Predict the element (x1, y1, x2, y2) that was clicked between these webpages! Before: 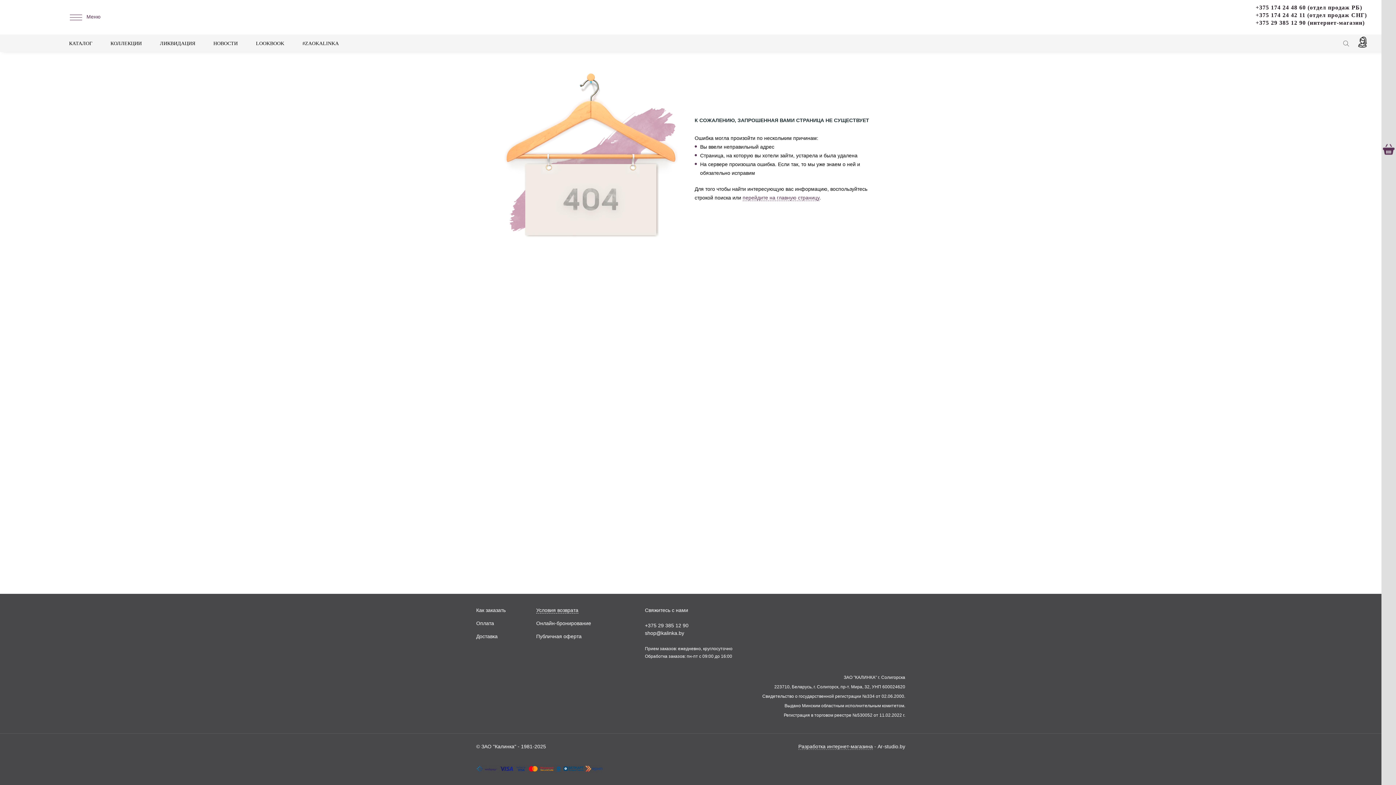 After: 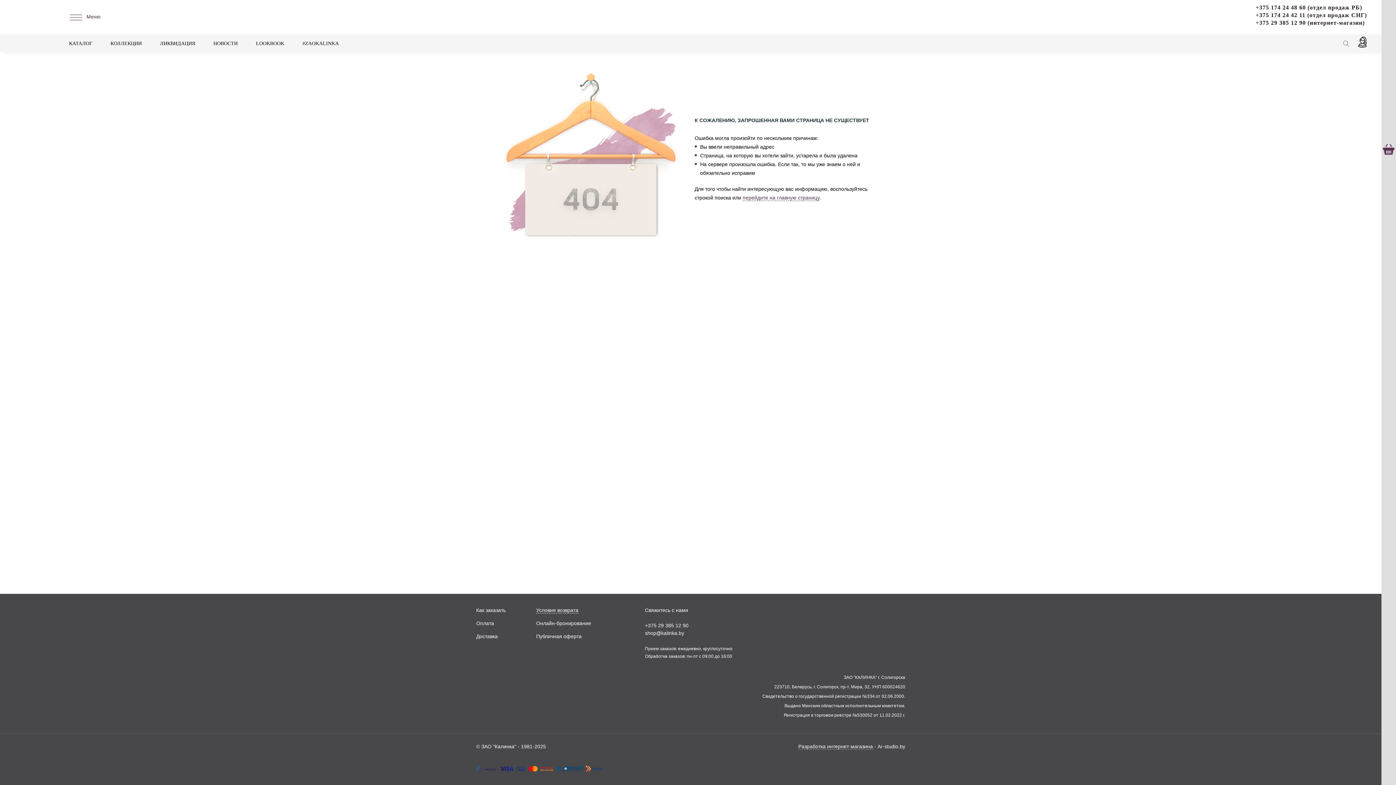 Action: bbox: (536, 607, 578, 613) label: Условия возврата